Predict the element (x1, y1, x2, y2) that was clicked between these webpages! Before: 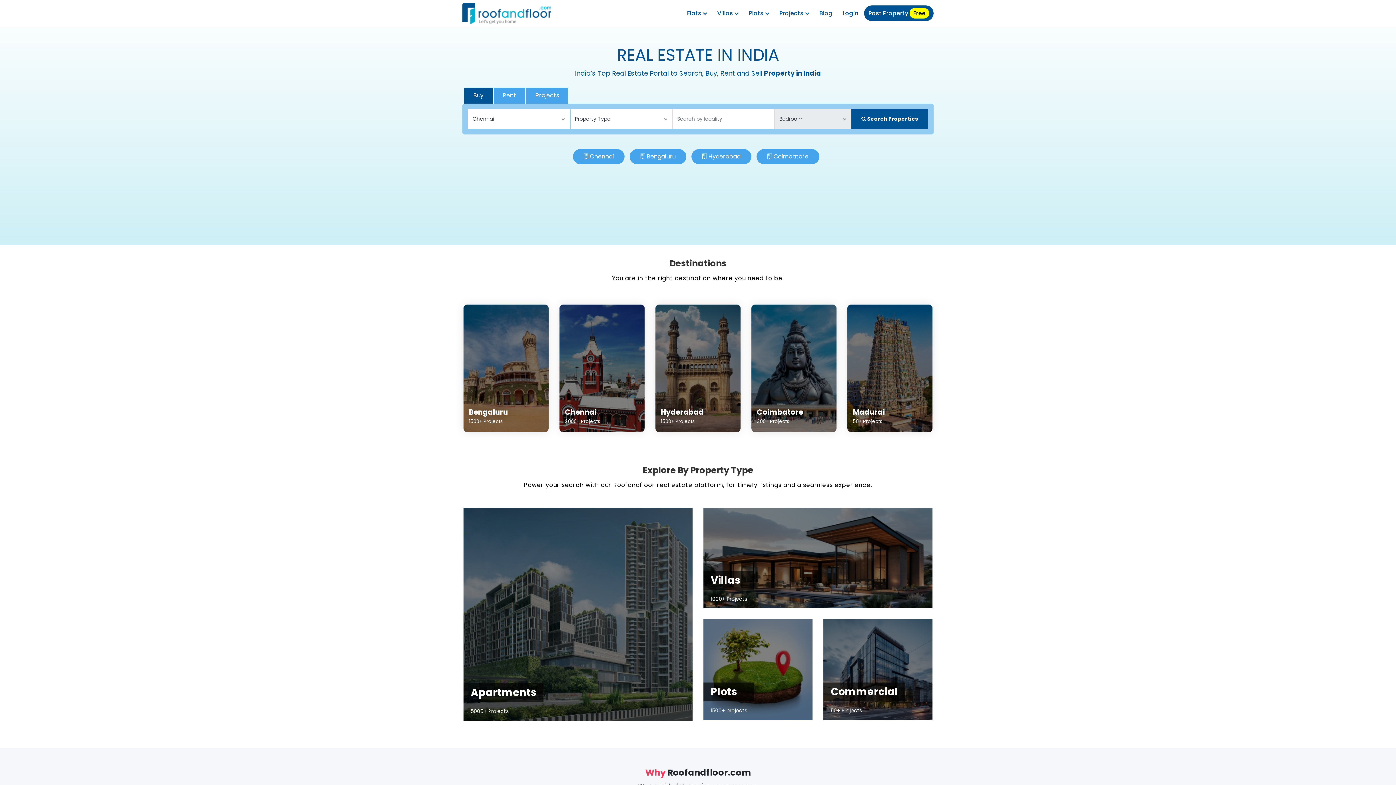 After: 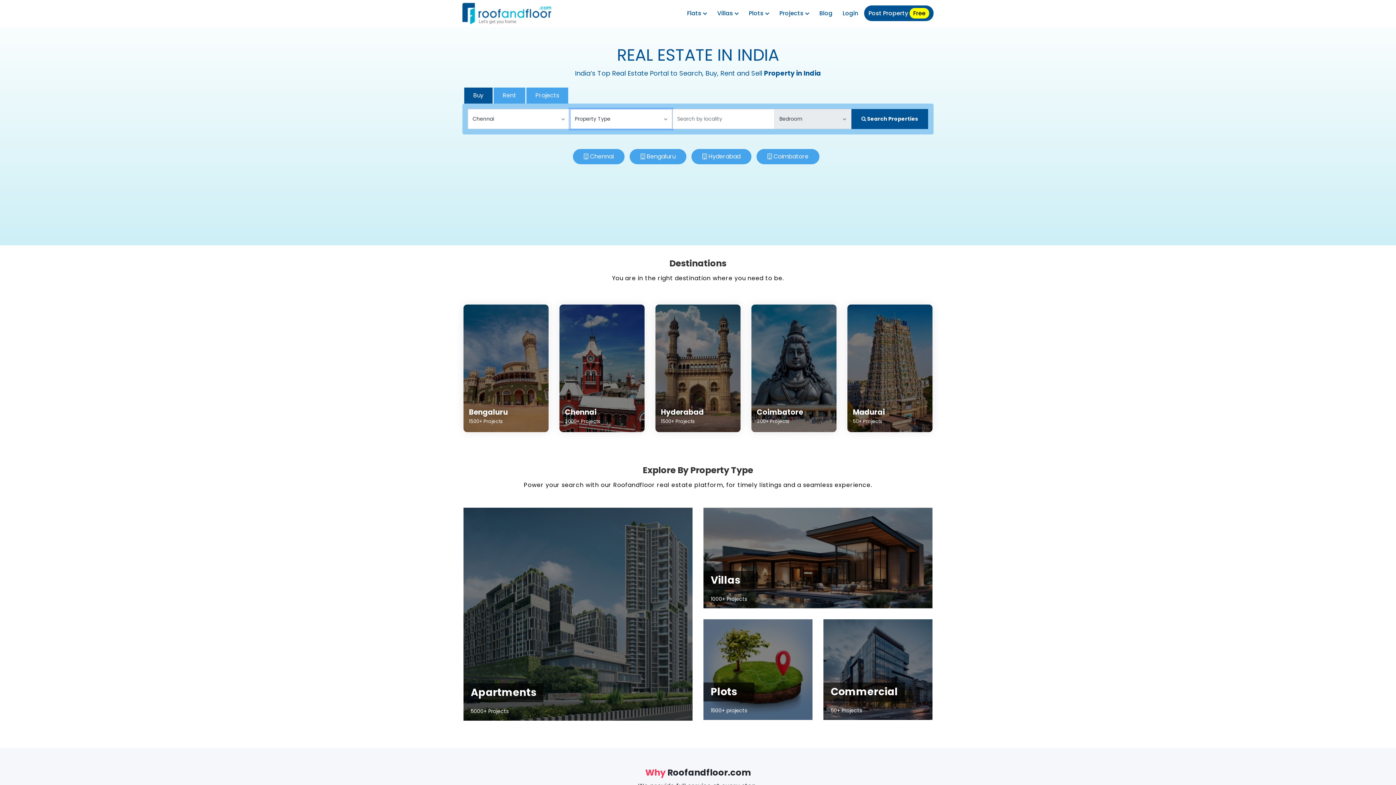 Action: bbox: (851, 109, 928, 129) label:  Search Properties